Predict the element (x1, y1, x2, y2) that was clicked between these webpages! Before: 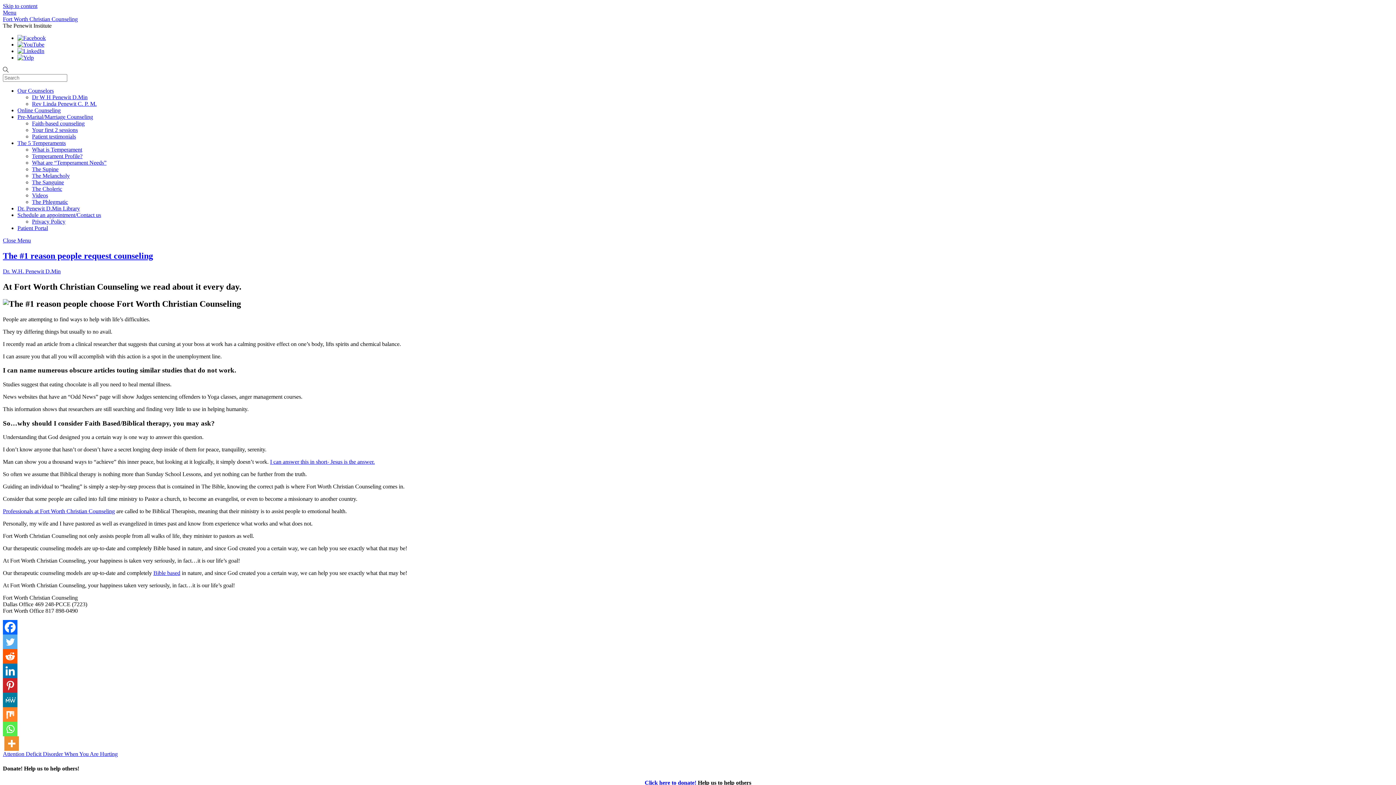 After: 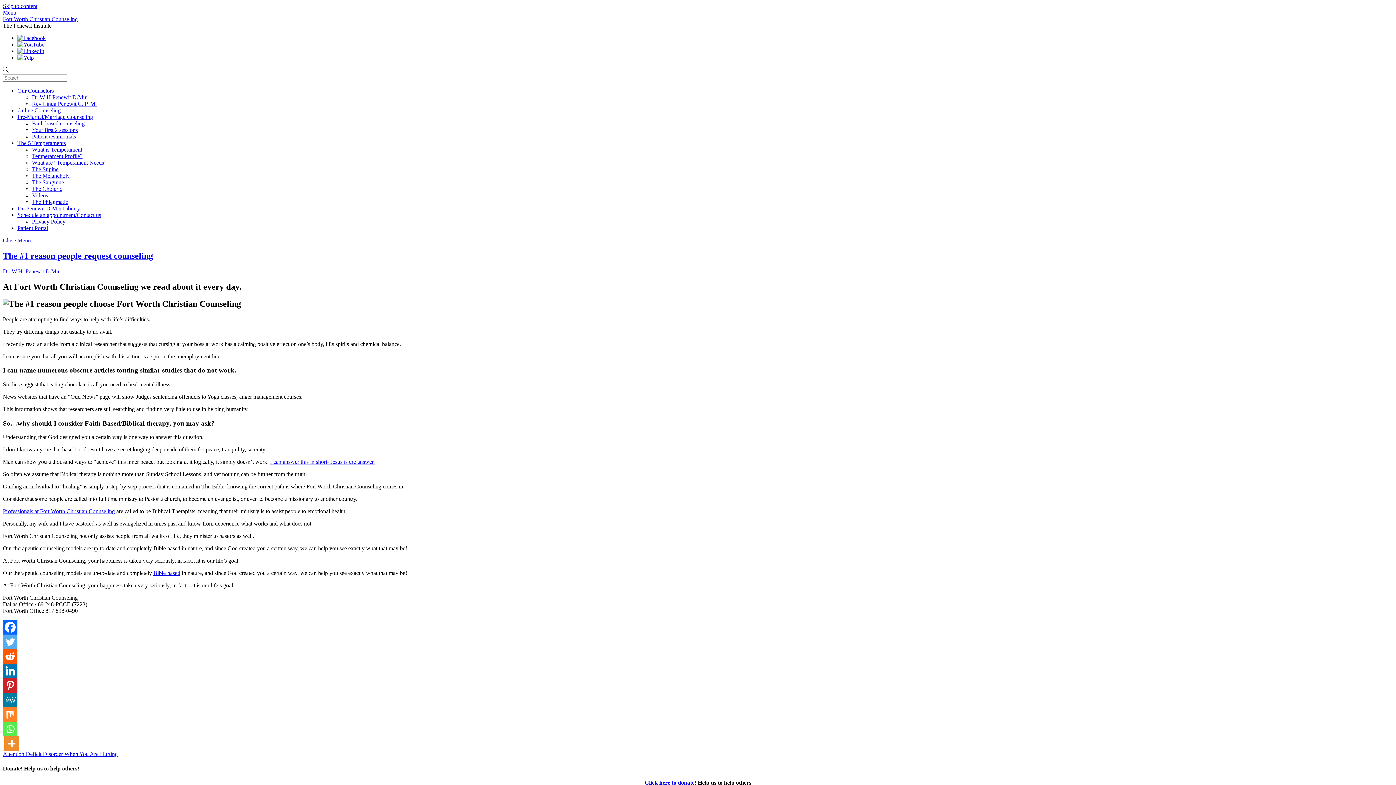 Action: bbox: (2, 635, 17, 649) label: Twitter